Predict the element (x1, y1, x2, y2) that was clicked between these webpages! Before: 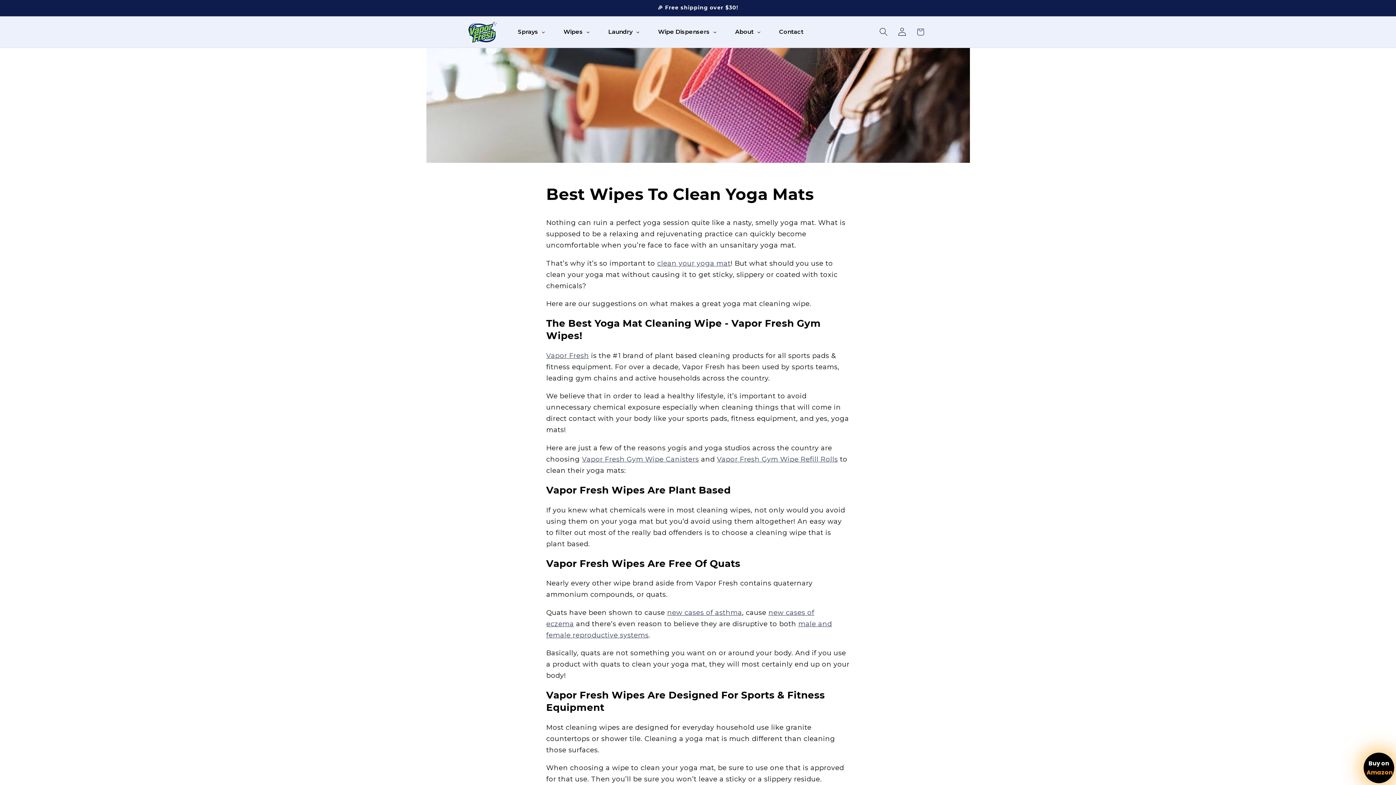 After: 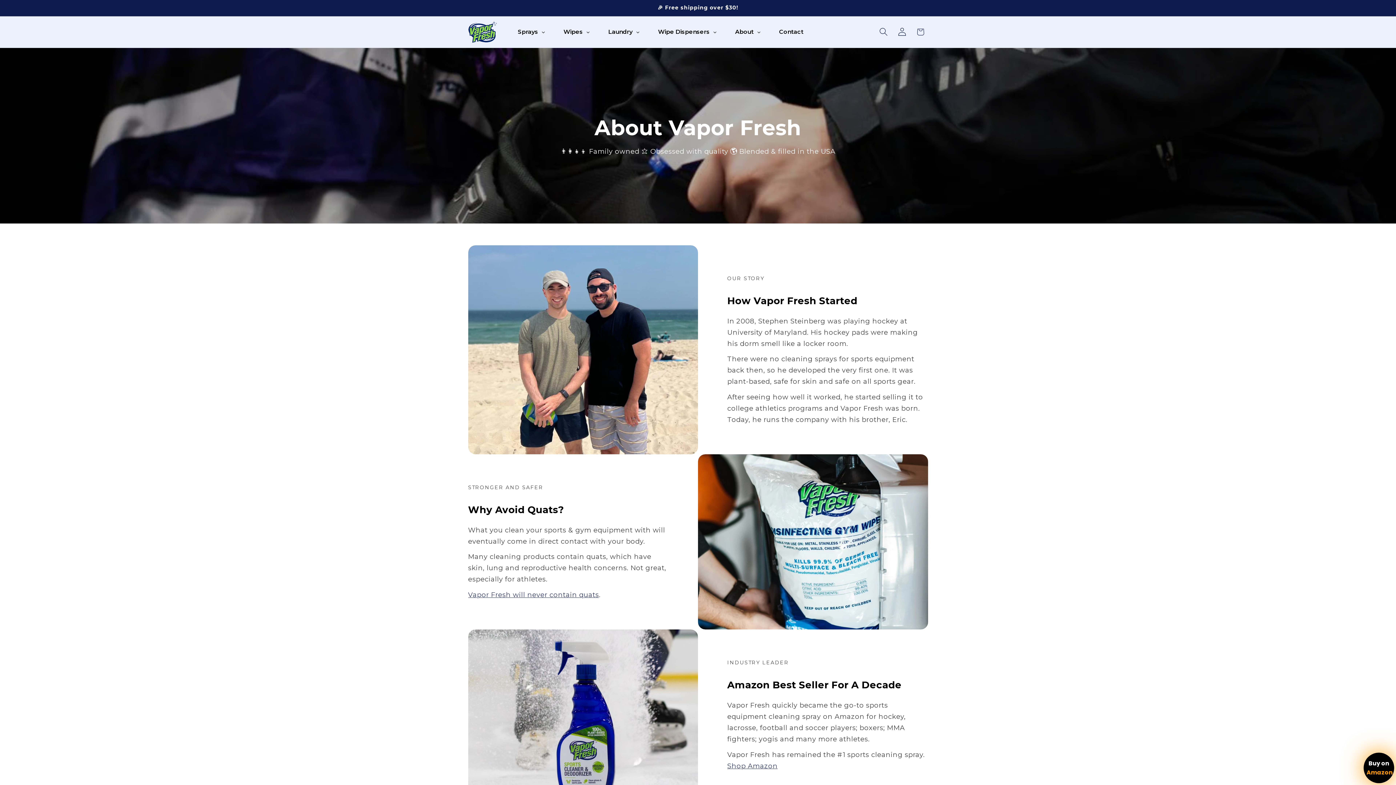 Action: bbox: (726, 22, 769, 41) label: About